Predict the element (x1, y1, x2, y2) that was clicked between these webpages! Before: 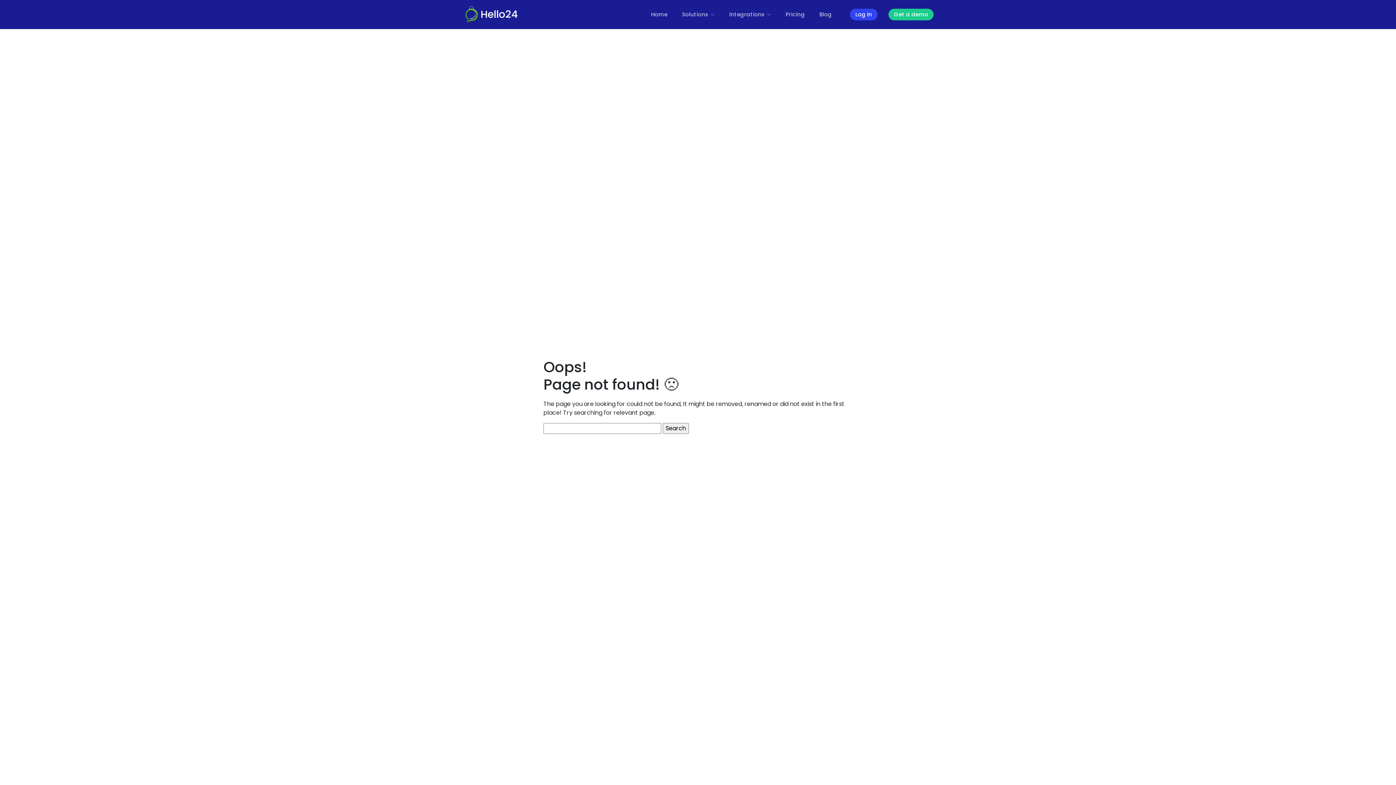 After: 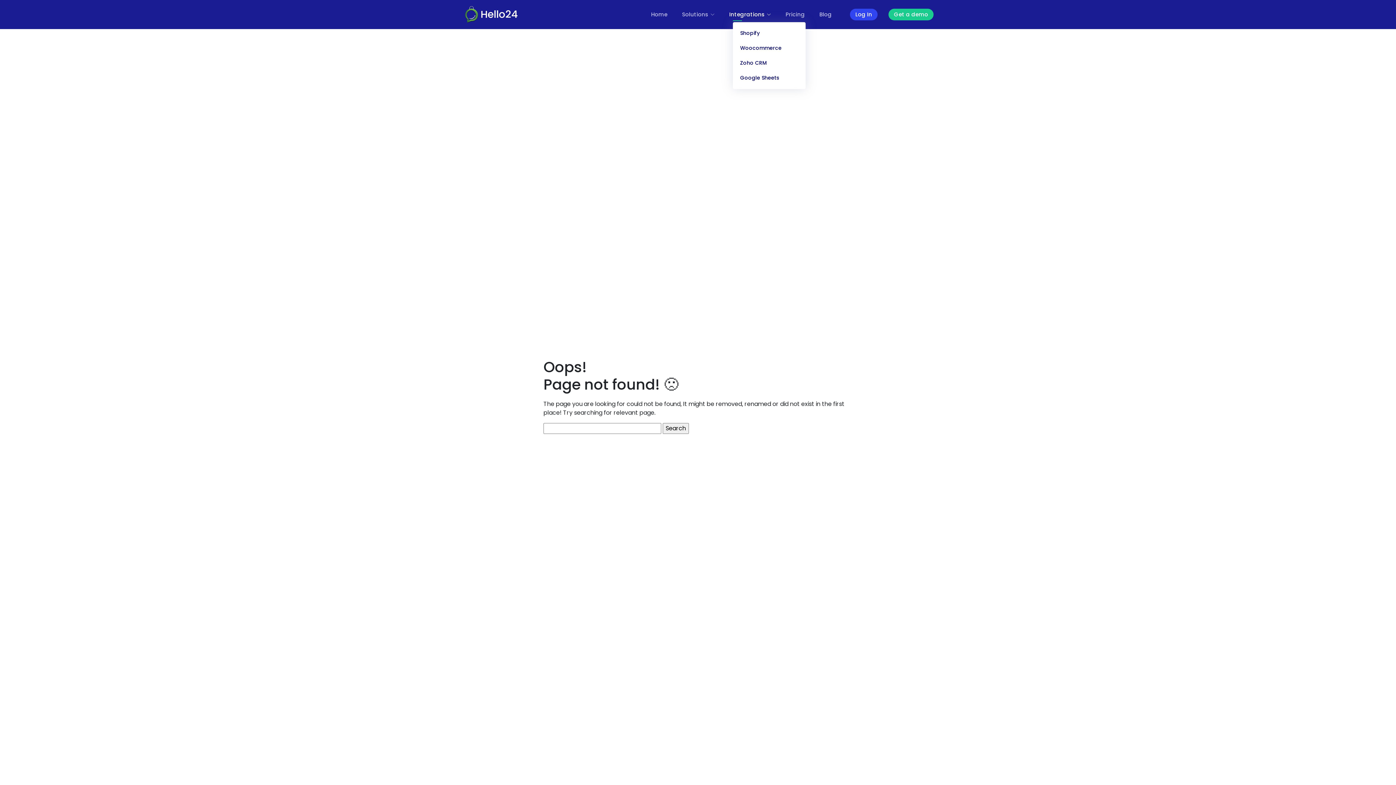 Action: bbox: (722, 6, 778, 22) label: Integrations